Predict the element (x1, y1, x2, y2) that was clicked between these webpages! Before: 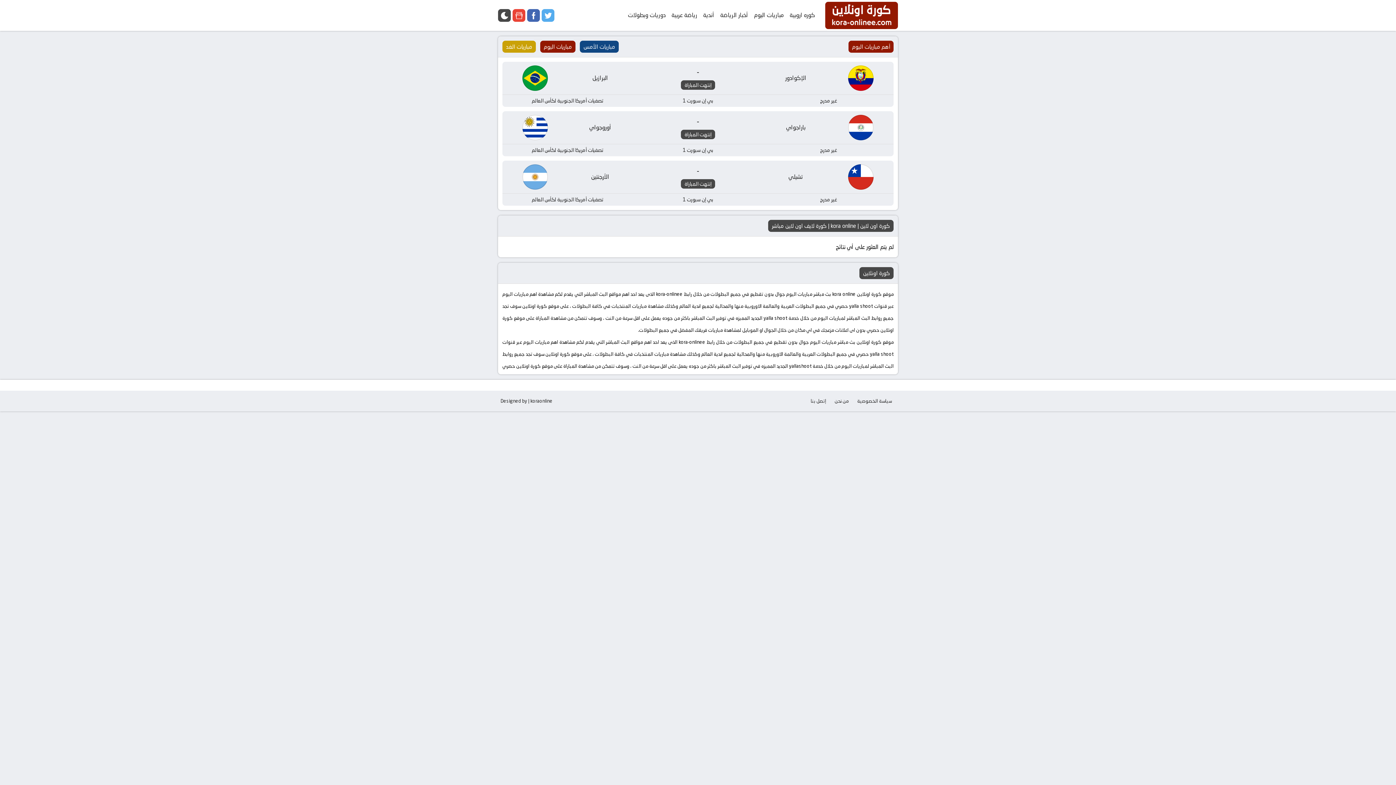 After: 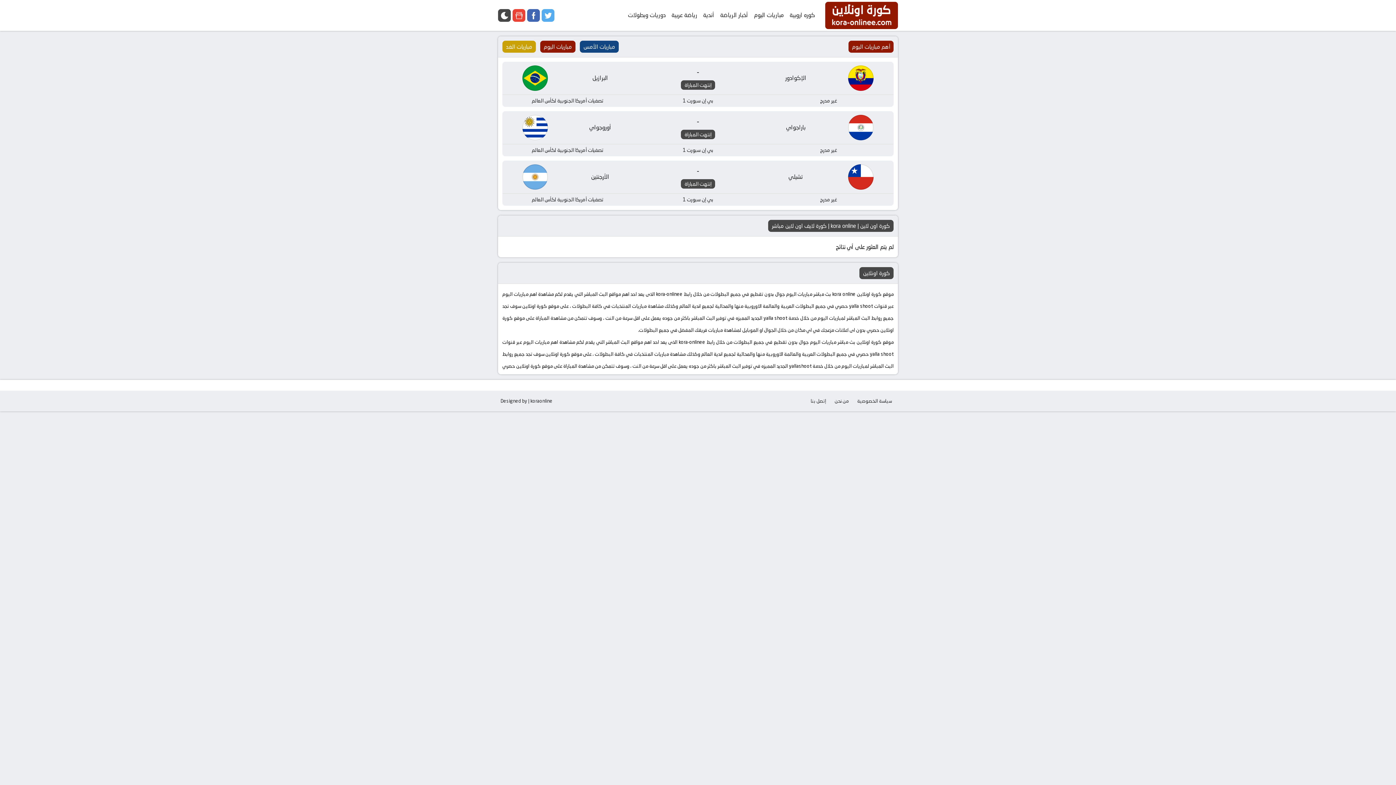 Action: bbox: (854, 395, 894, 407) label: سياسة الخصوصية